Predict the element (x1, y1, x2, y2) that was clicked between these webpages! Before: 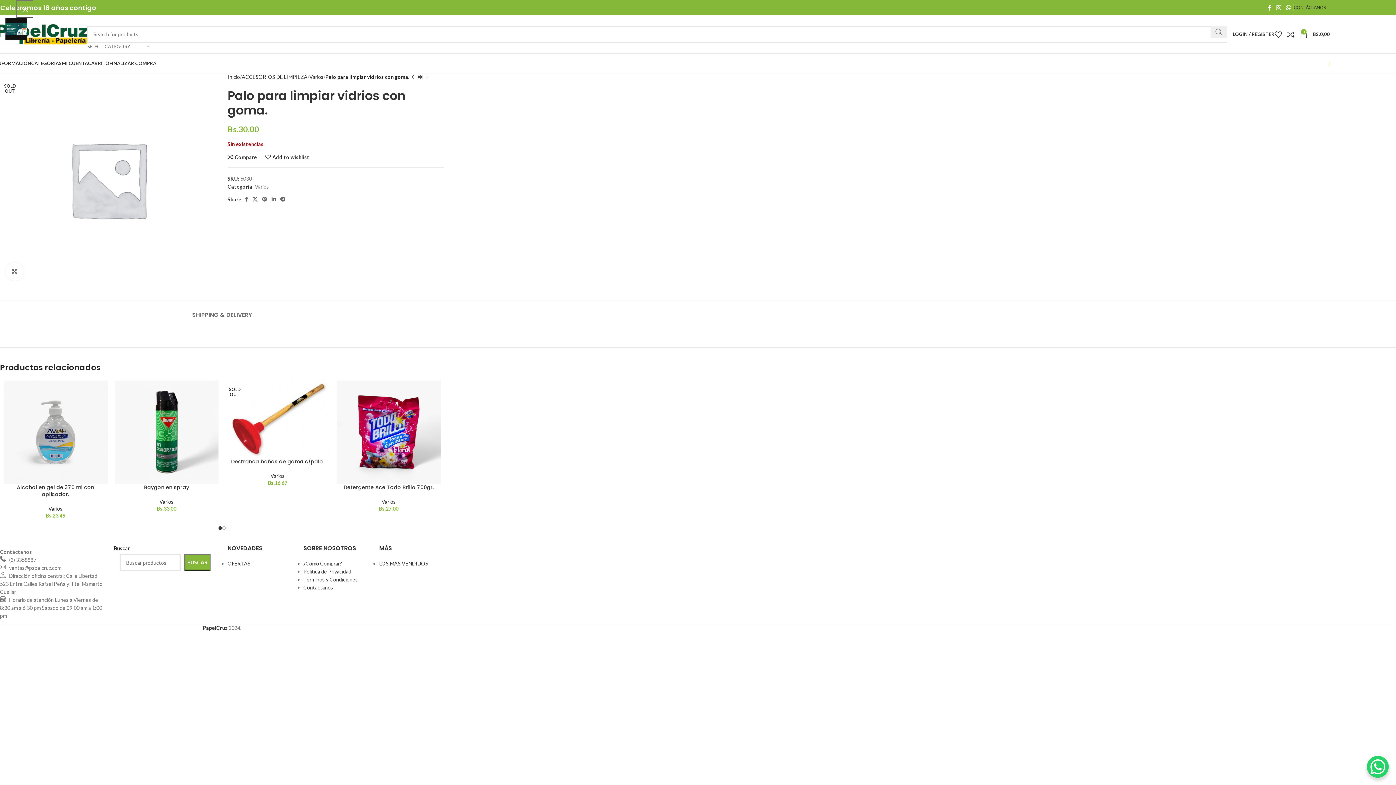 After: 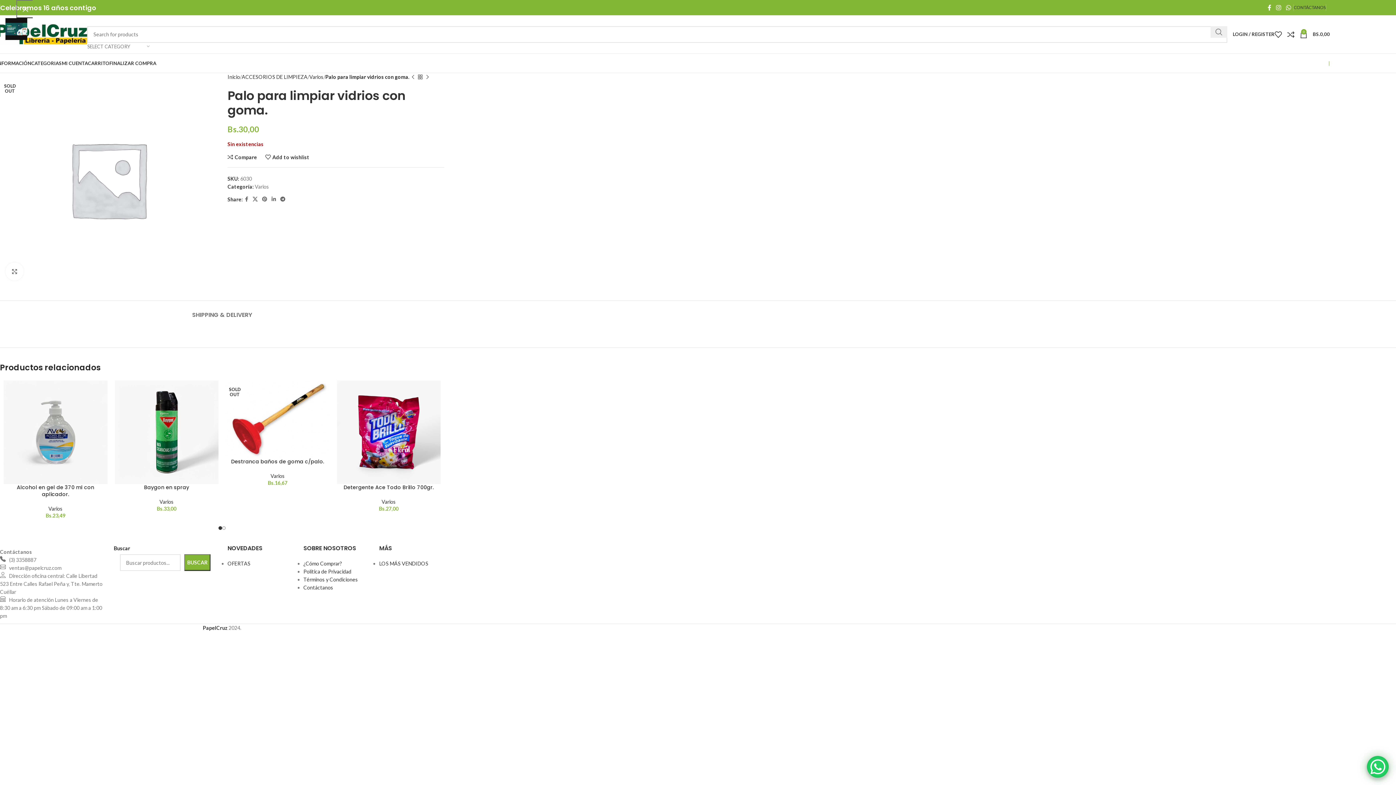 Action: label: | bbox: (1328, 56, 1330, 70)